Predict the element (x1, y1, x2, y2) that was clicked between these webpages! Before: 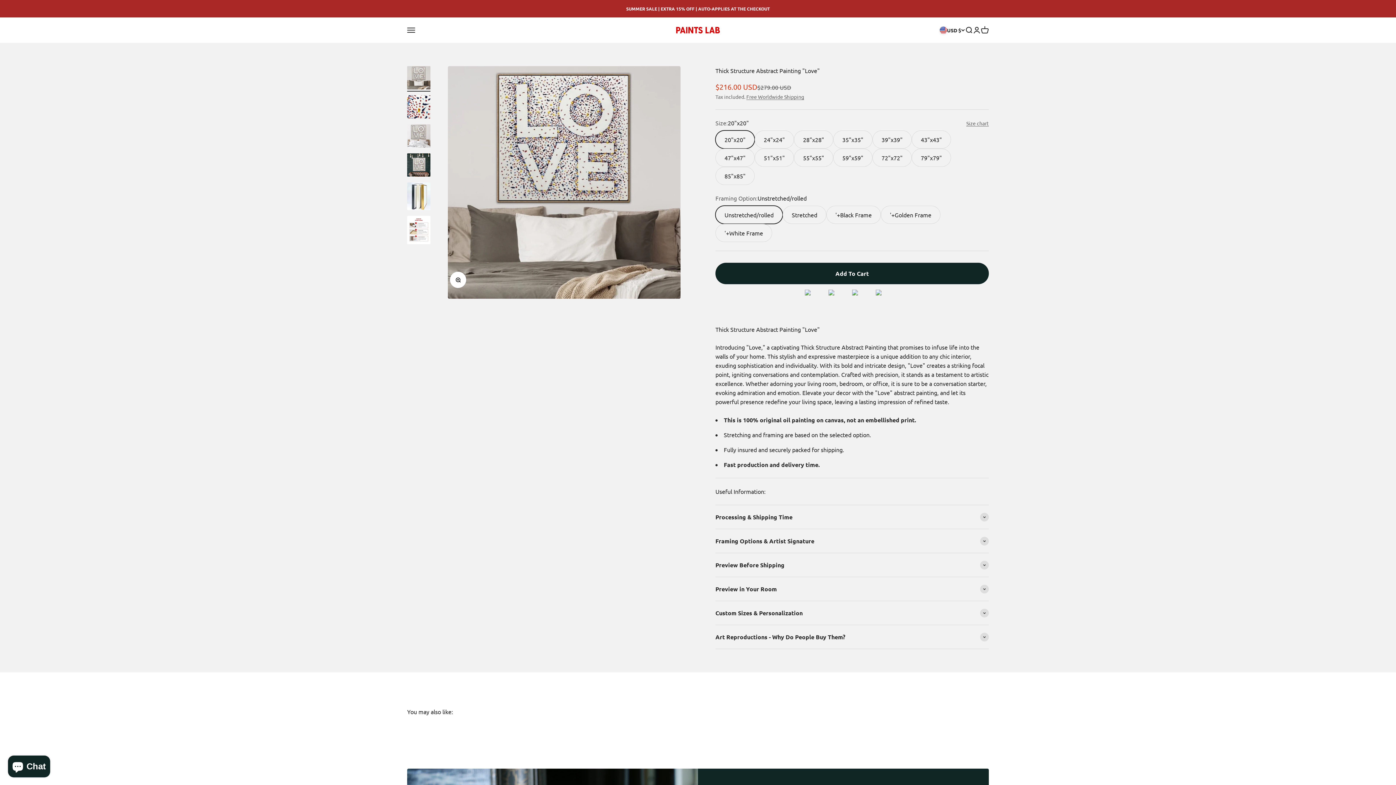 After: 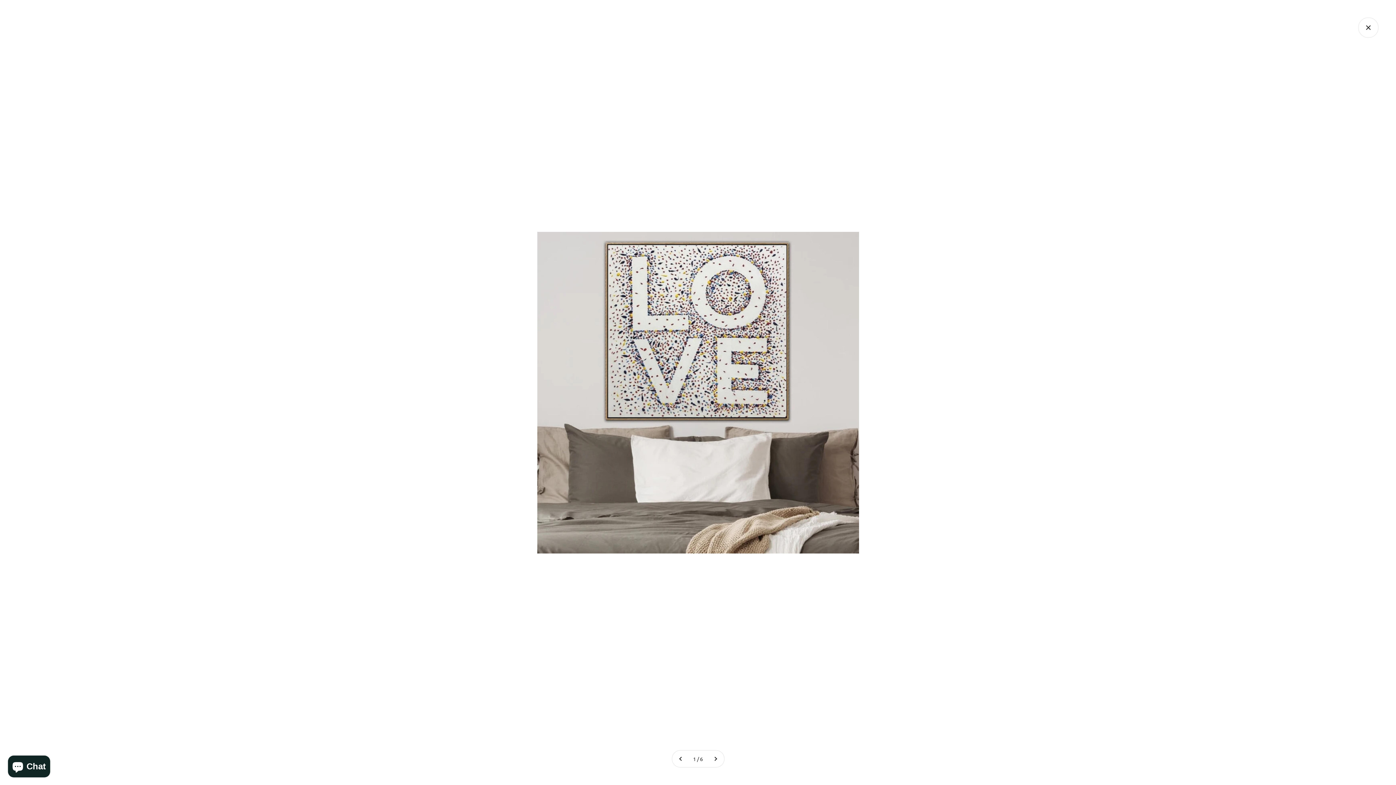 Action: bbox: (450, 271, 466, 288) label: Zoom